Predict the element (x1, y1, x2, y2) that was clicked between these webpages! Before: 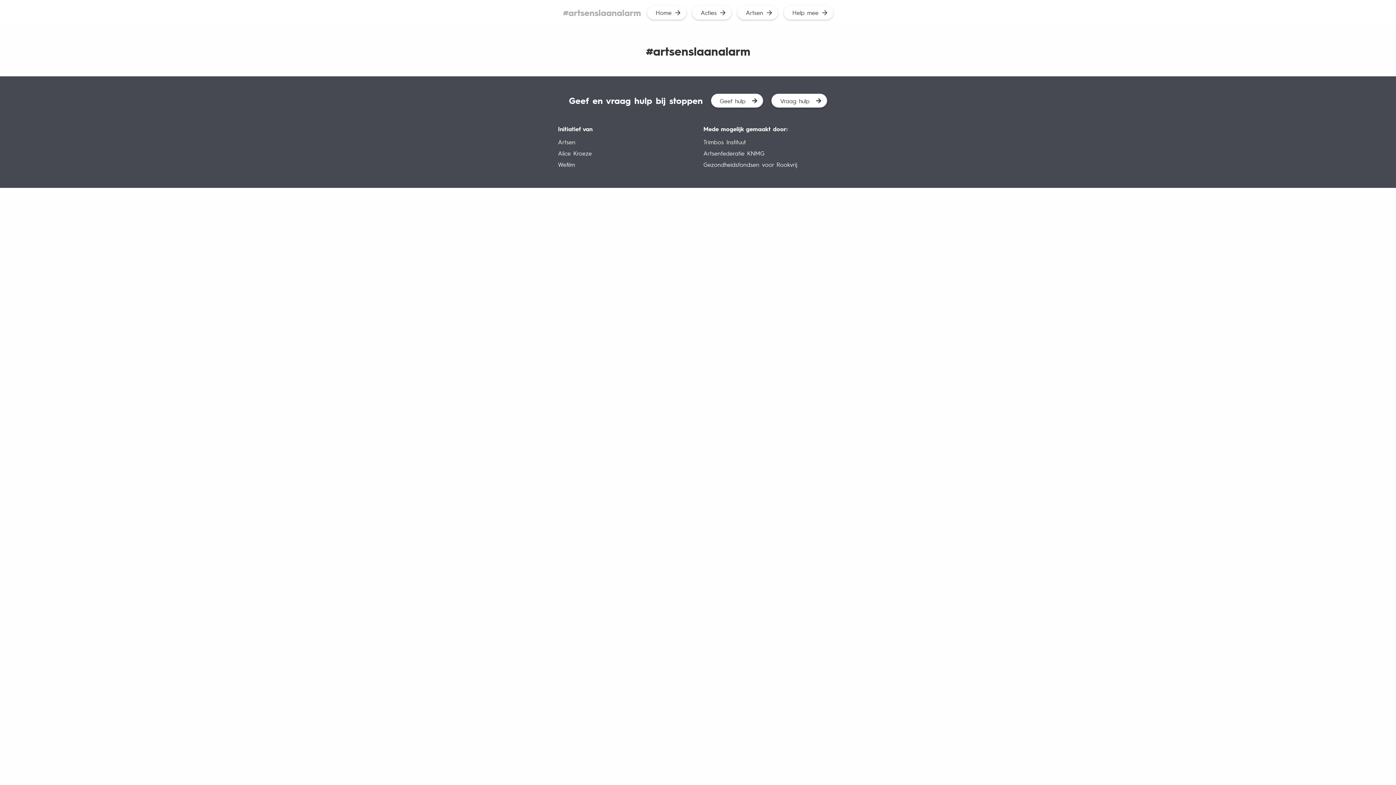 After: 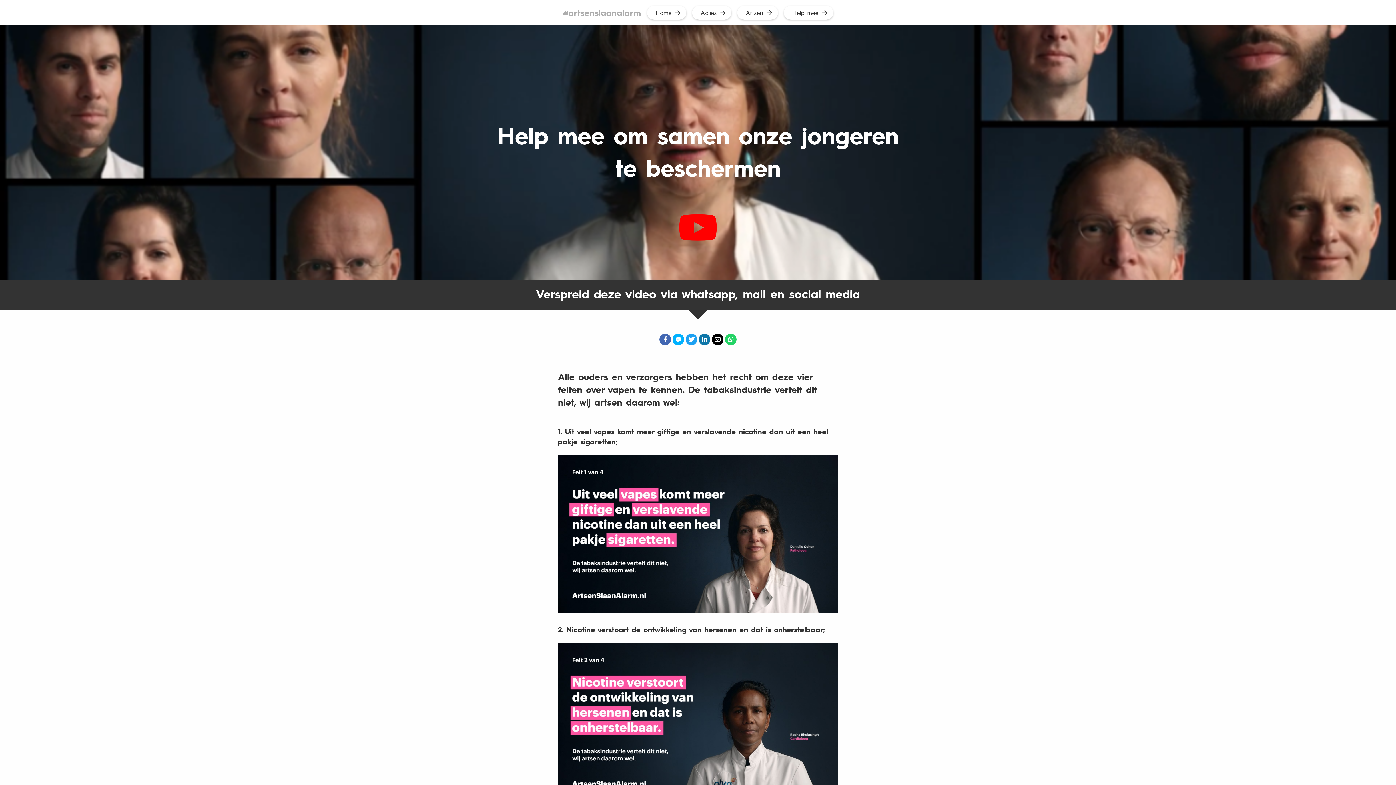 Action: bbox: (711, 93, 763, 107) label: Geef hulp